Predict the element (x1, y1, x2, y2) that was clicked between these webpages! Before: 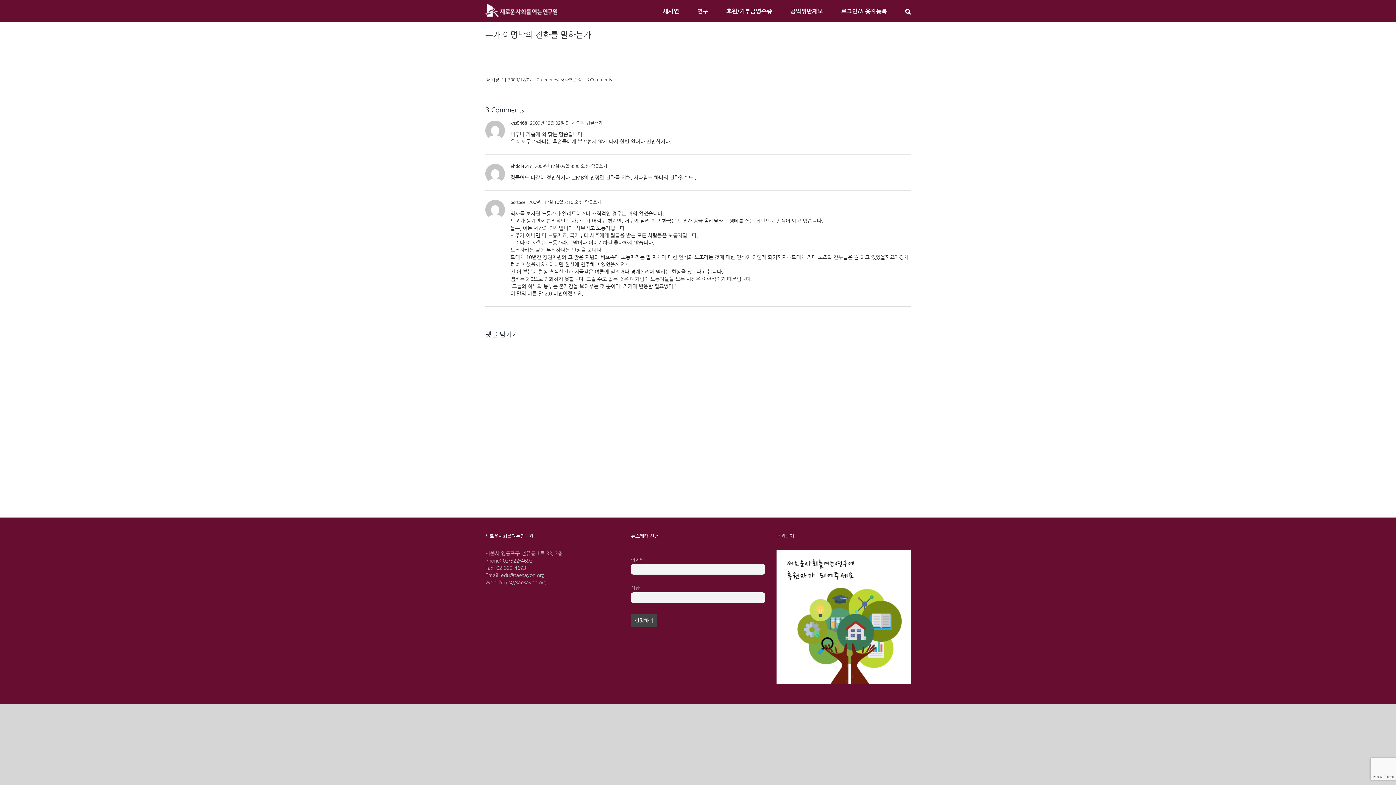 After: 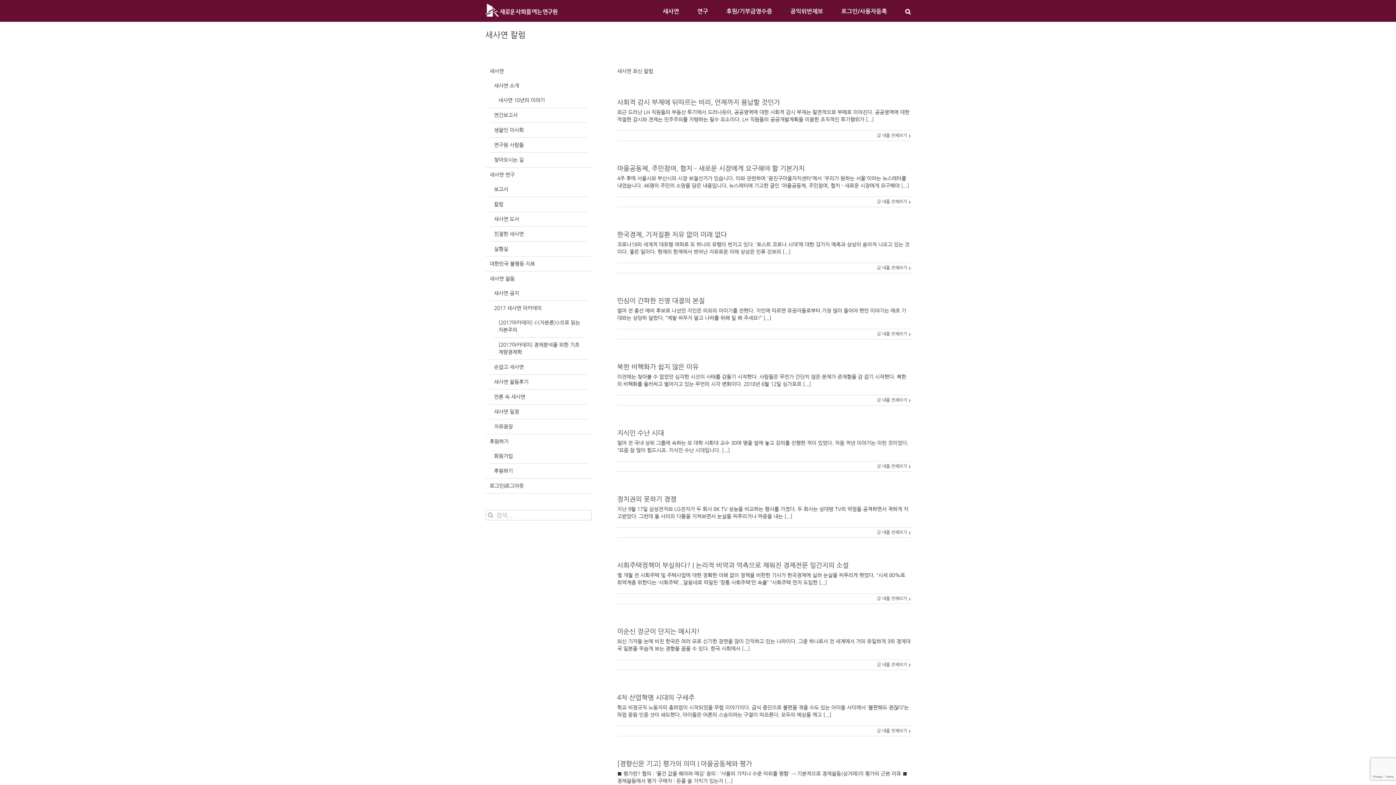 Action: label: 새사연 칼럼 bbox: (560, 77, 581, 82)